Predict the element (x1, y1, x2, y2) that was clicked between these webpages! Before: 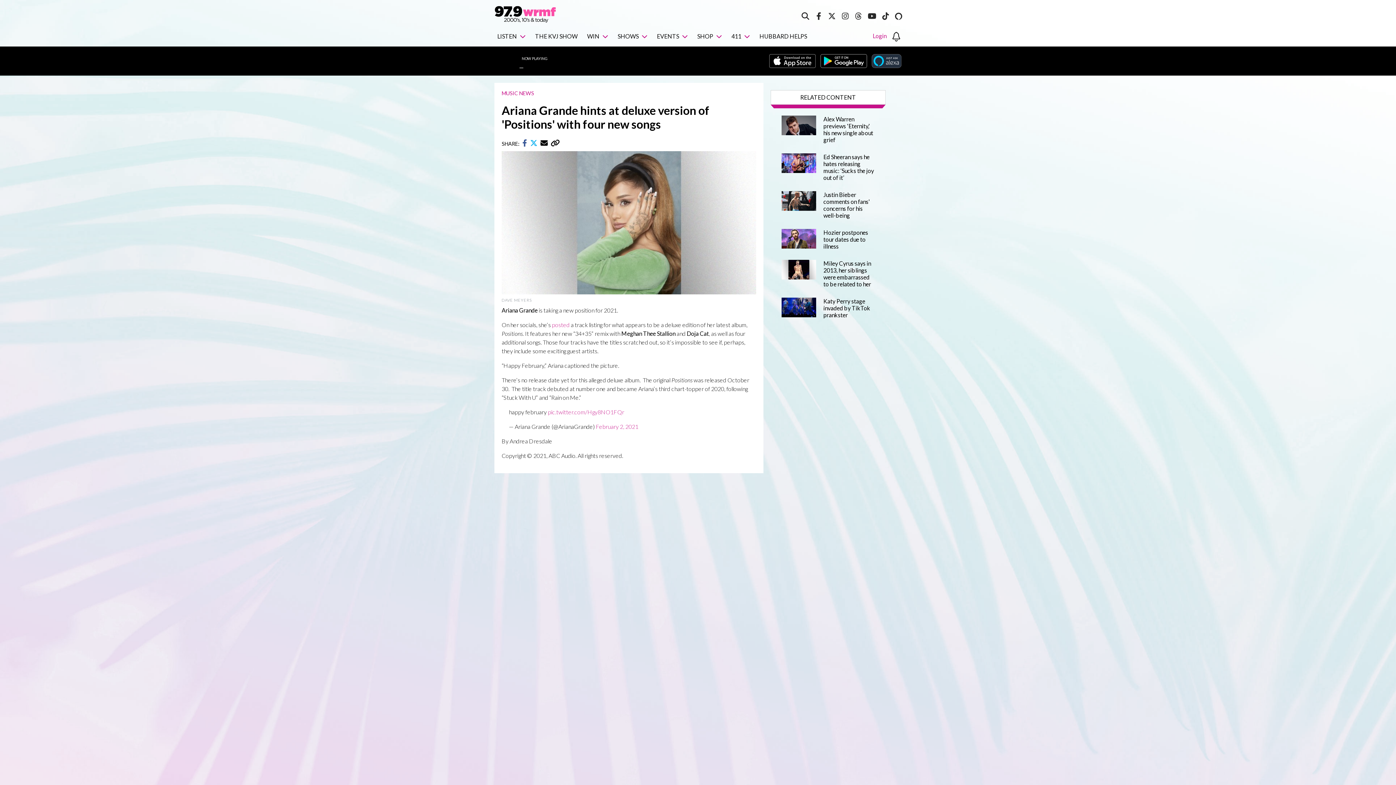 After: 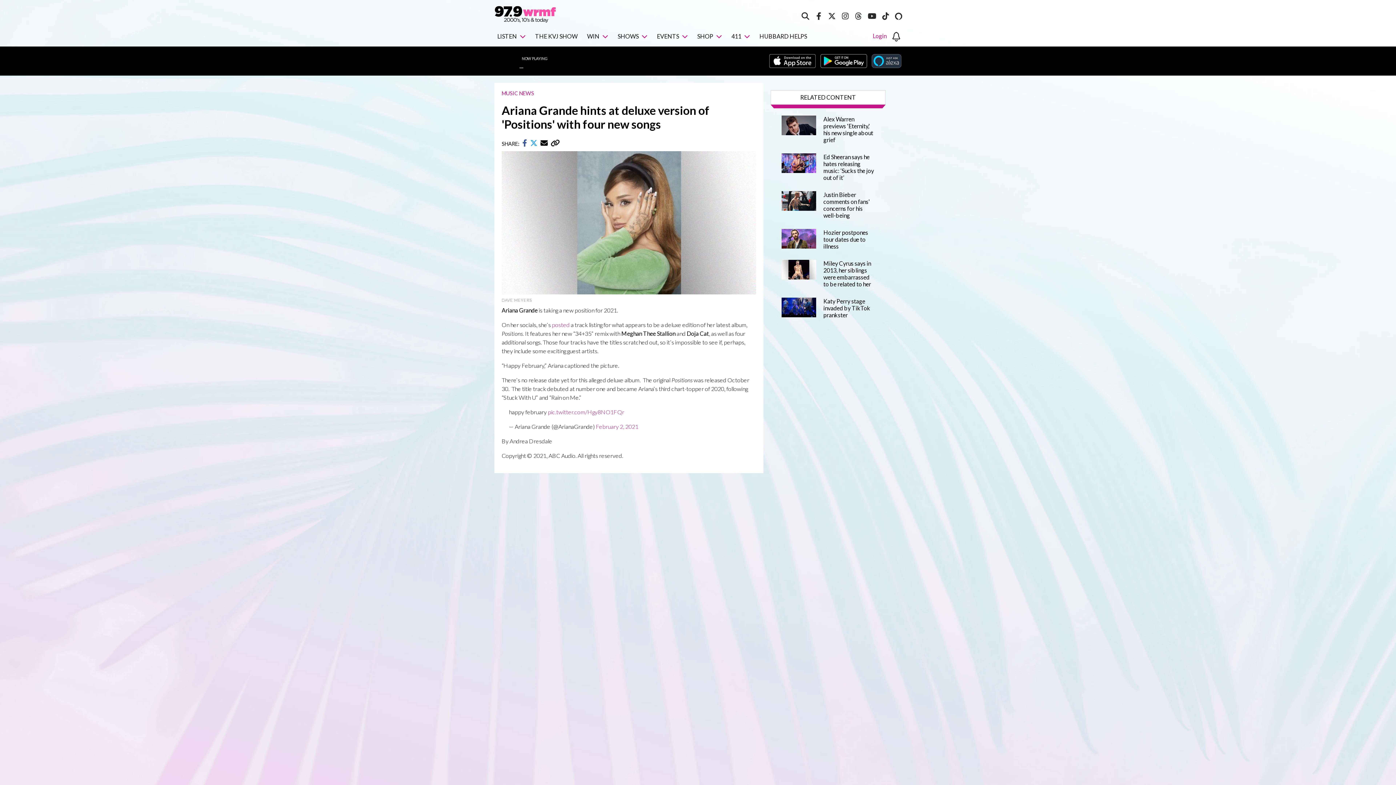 Action: bbox: (530, 141, 538, 146) label:  